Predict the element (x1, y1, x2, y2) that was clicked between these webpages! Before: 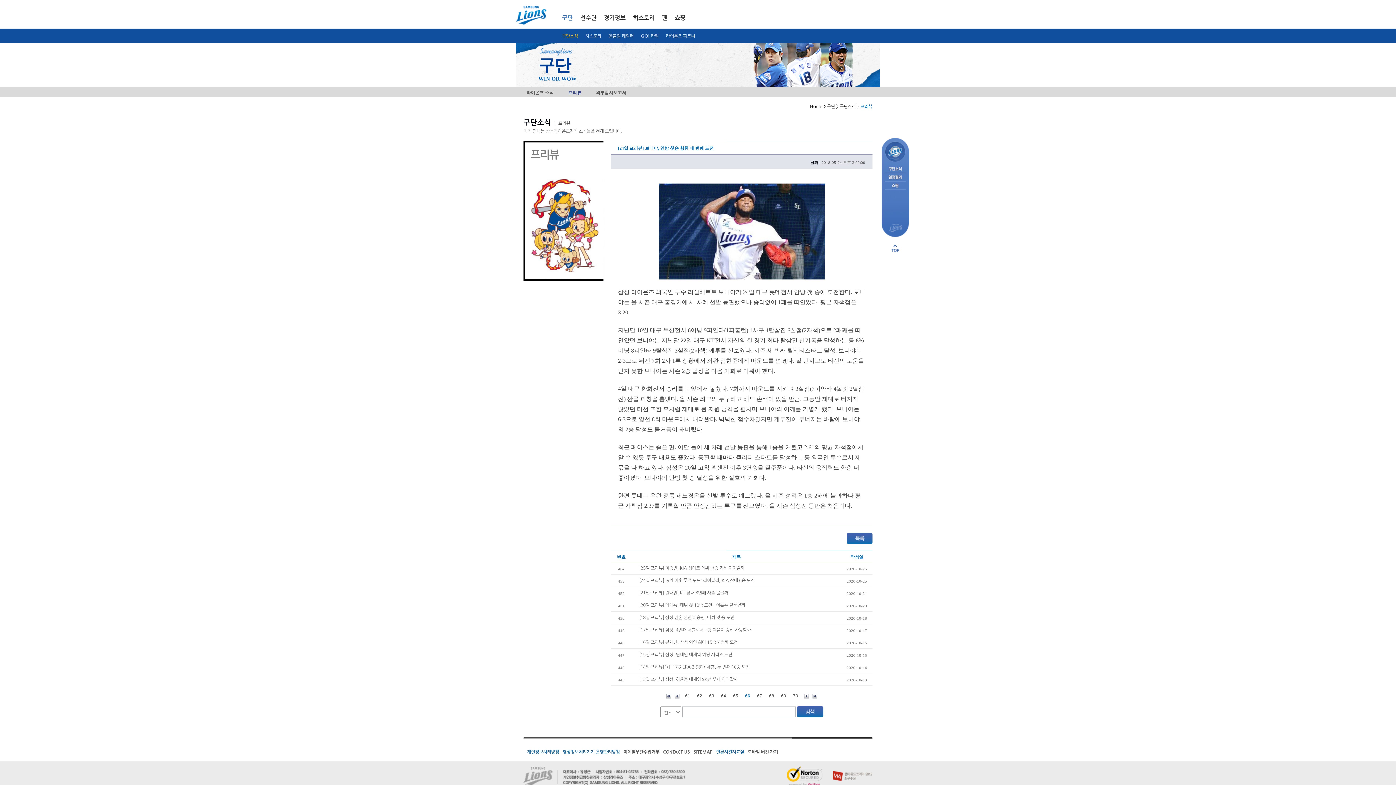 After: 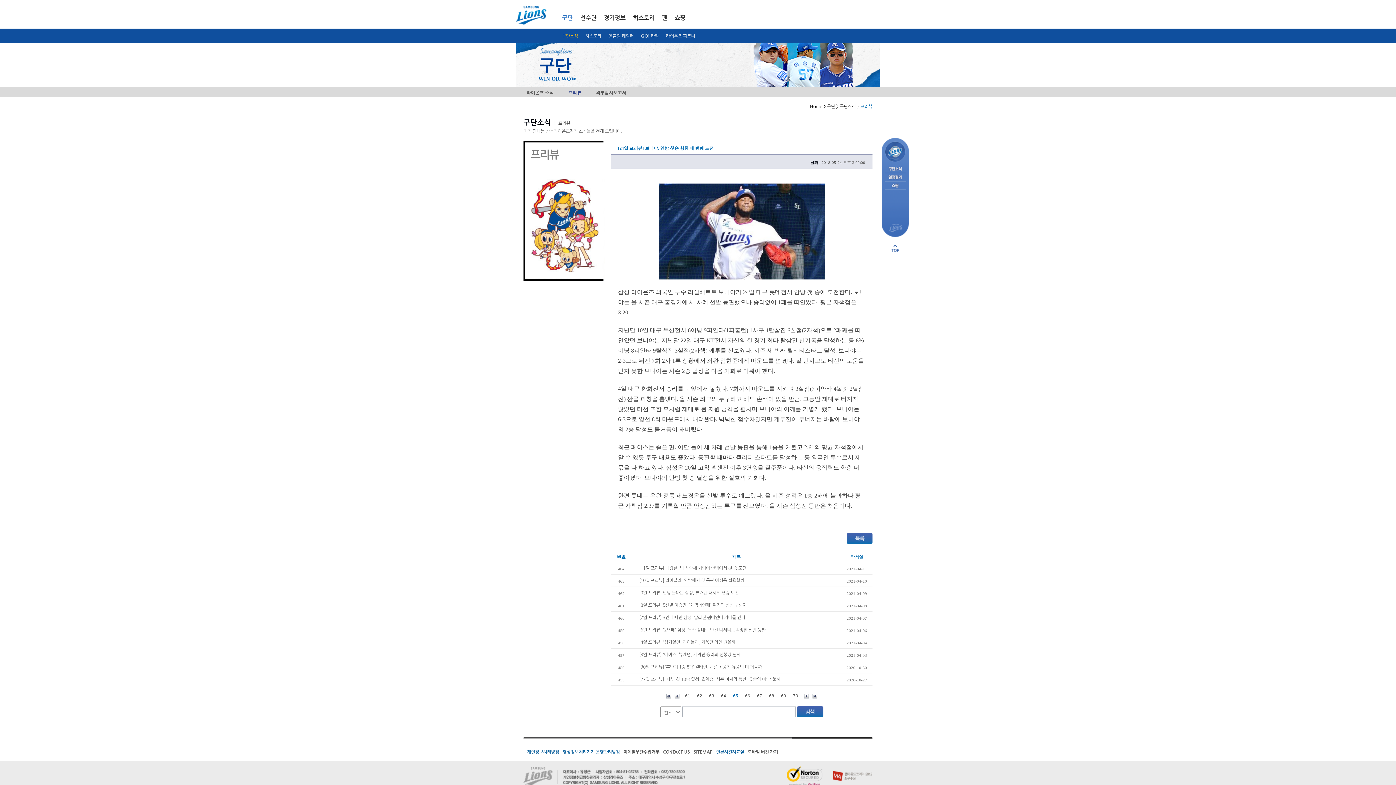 Action: label: 65 bbox: (730, 691, 741, 701)